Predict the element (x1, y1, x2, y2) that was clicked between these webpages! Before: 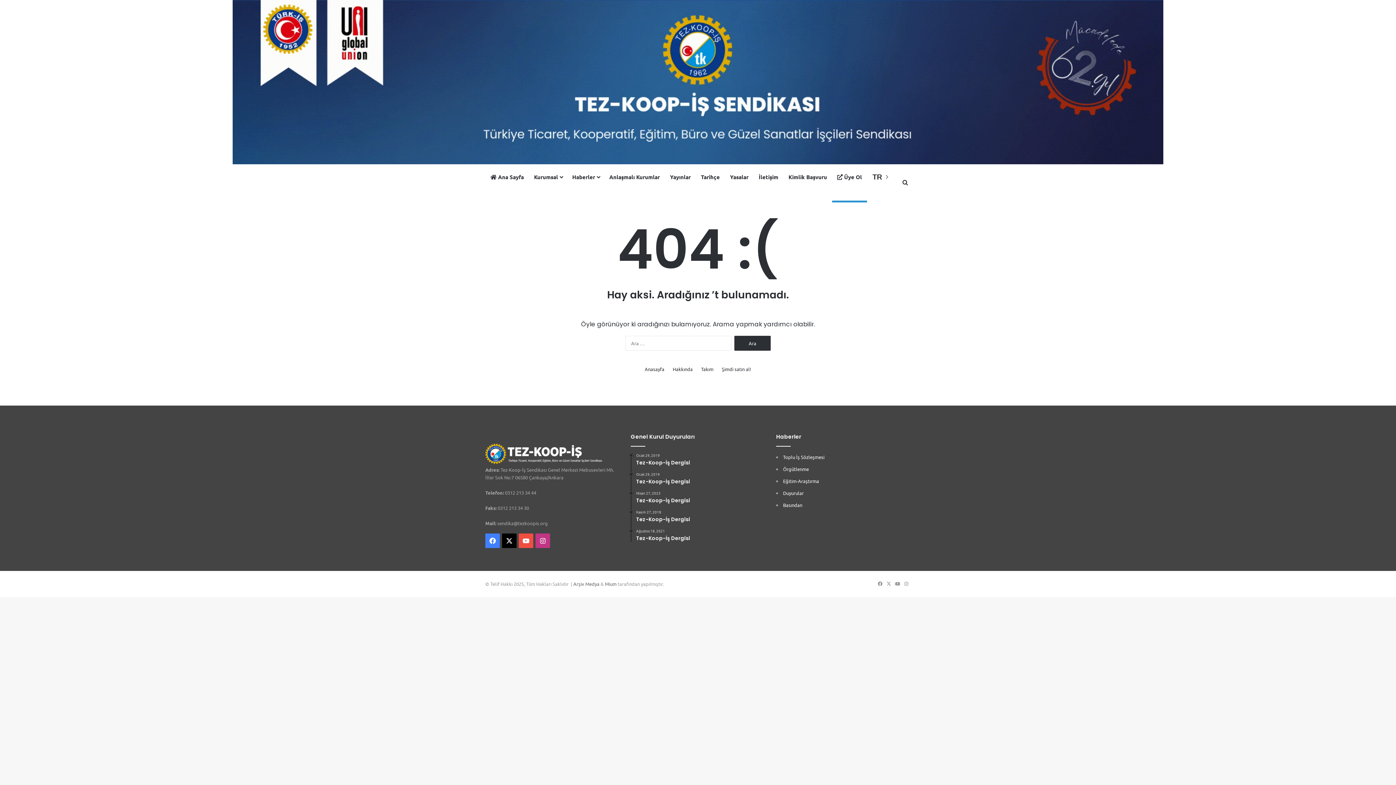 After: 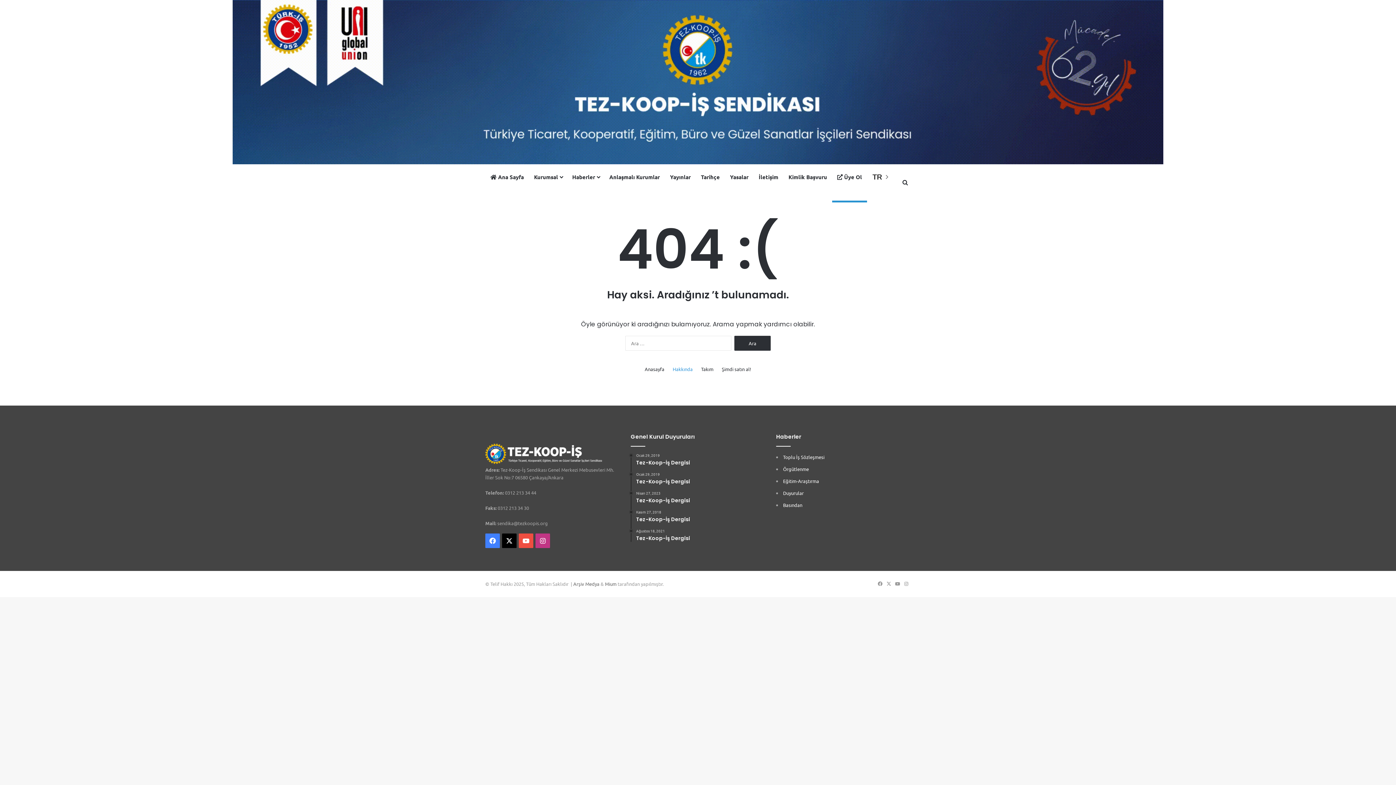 Action: bbox: (672, 365, 692, 373) label: Hakkında